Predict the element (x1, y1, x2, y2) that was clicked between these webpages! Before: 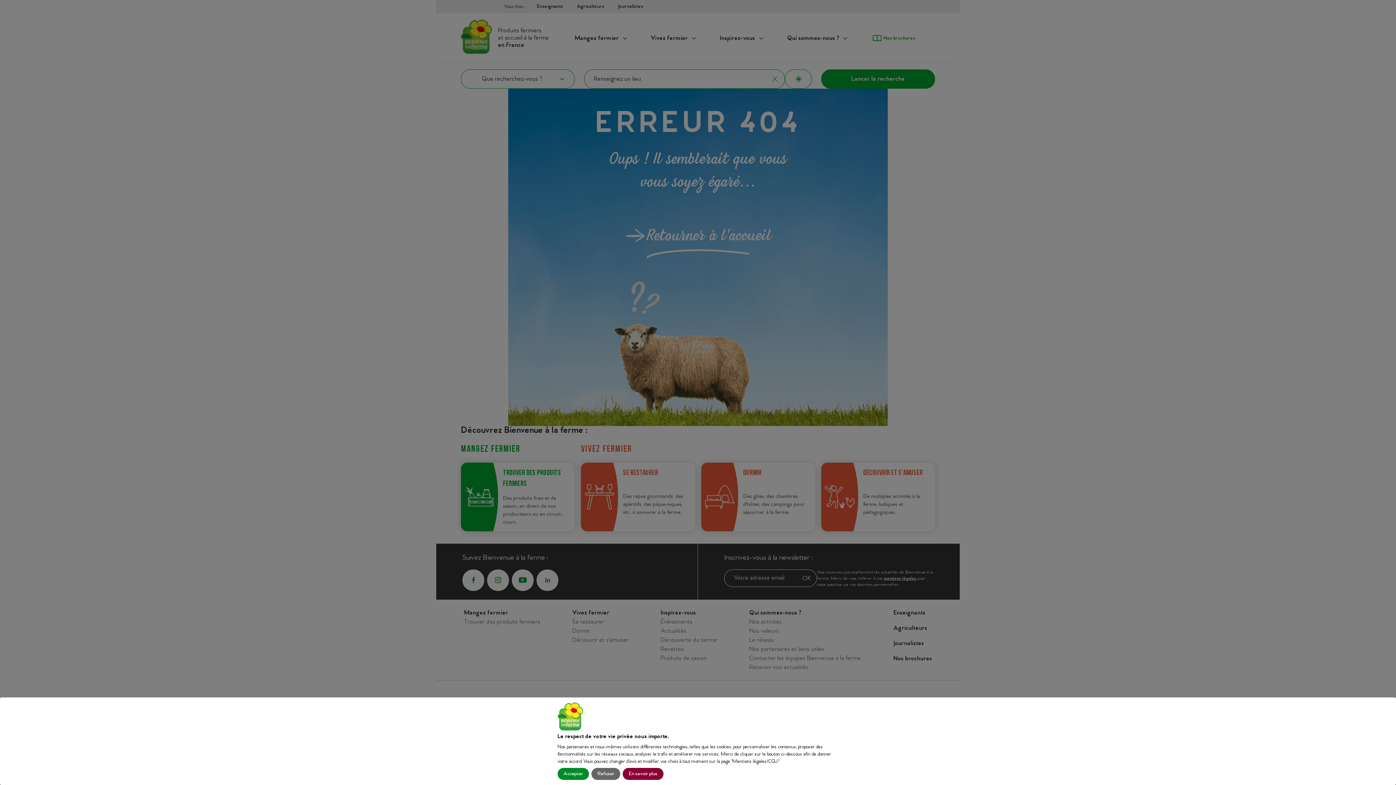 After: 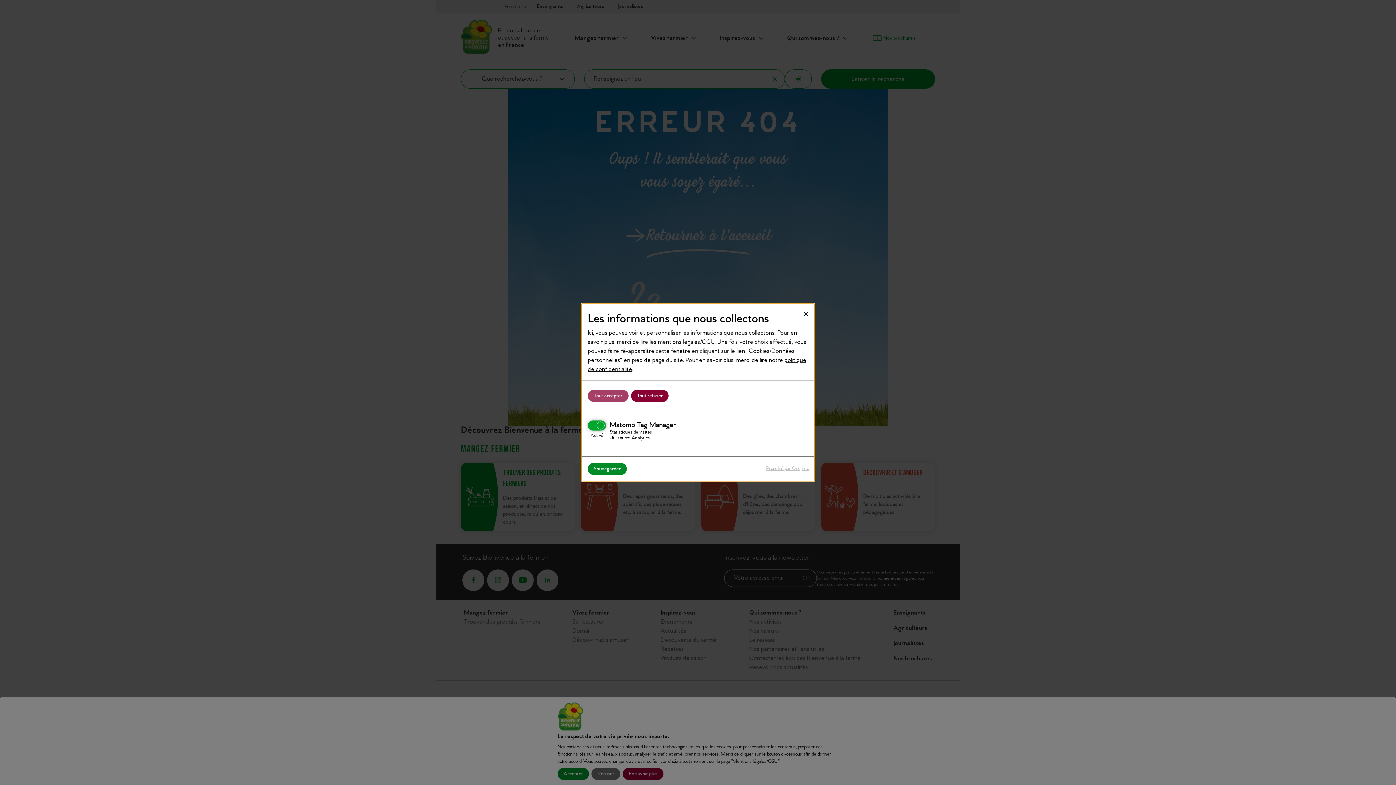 Action: label: En savoir plus bbox: (622, 768, 663, 780)